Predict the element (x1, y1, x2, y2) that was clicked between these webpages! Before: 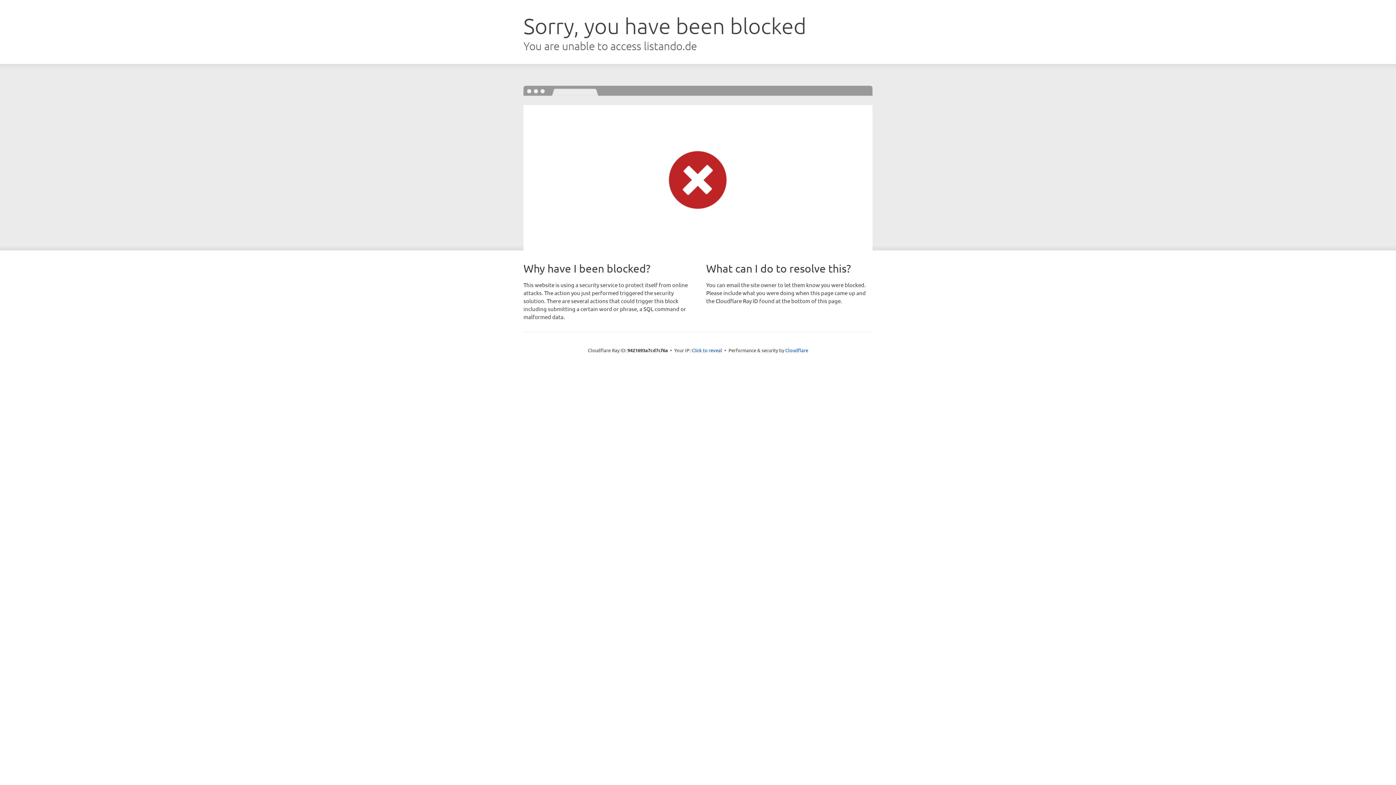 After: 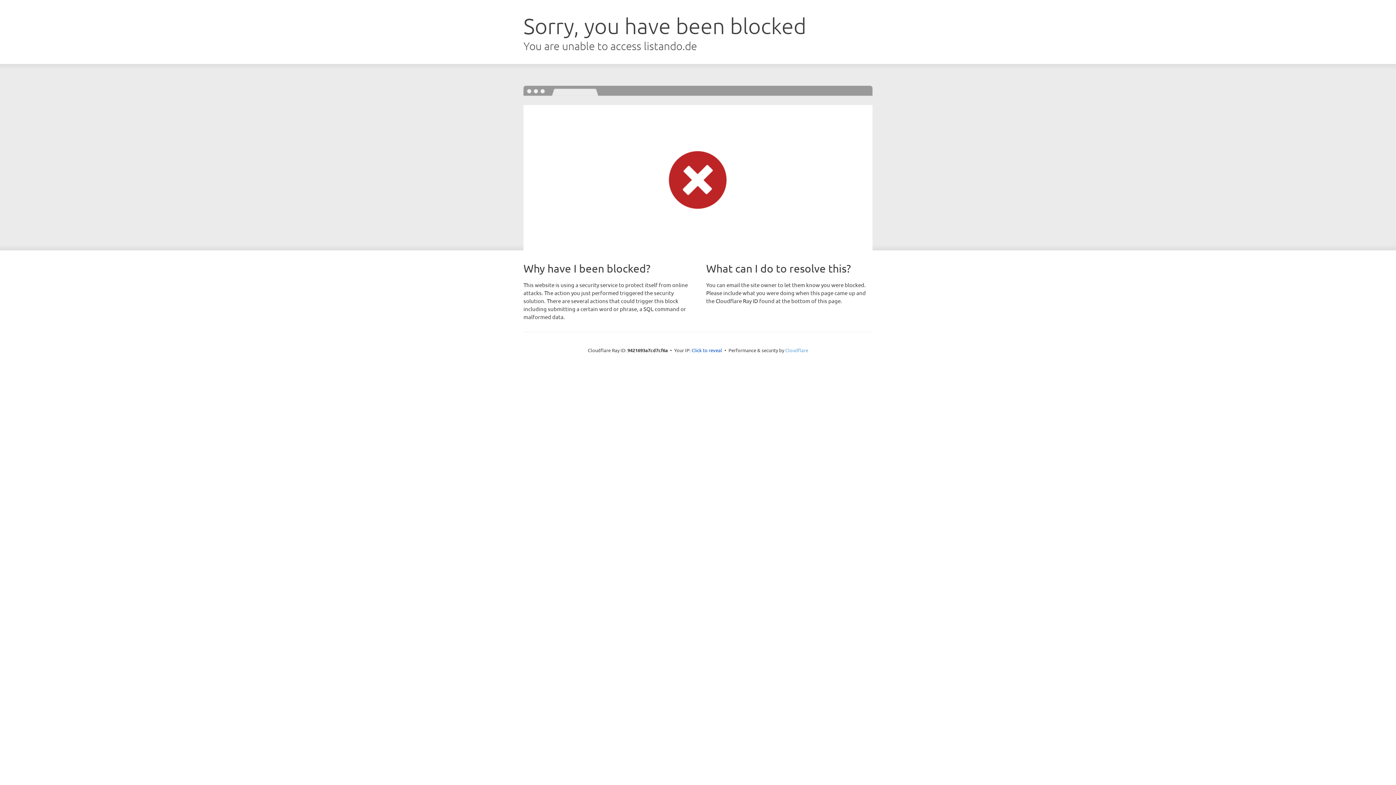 Action: label: Cloudflare bbox: (785, 347, 808, 353)